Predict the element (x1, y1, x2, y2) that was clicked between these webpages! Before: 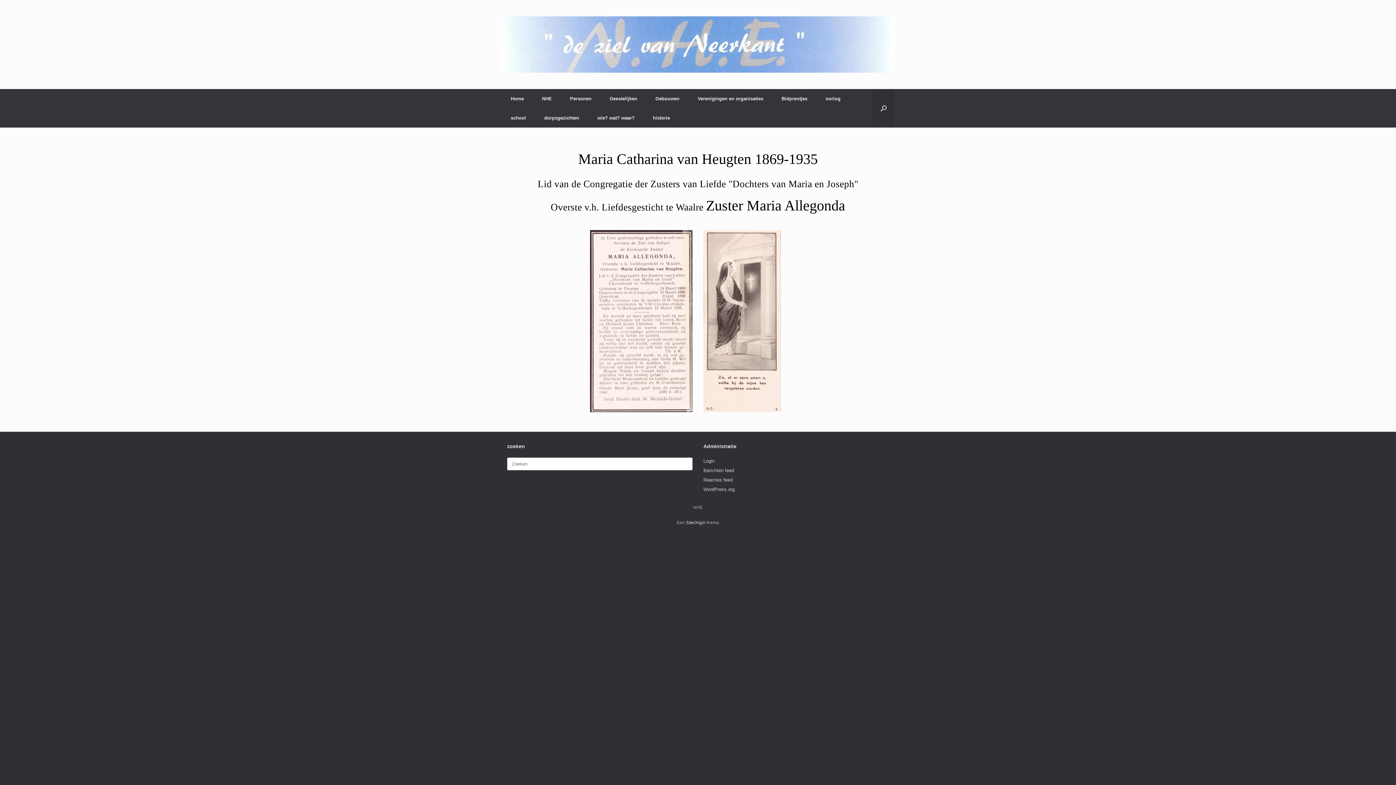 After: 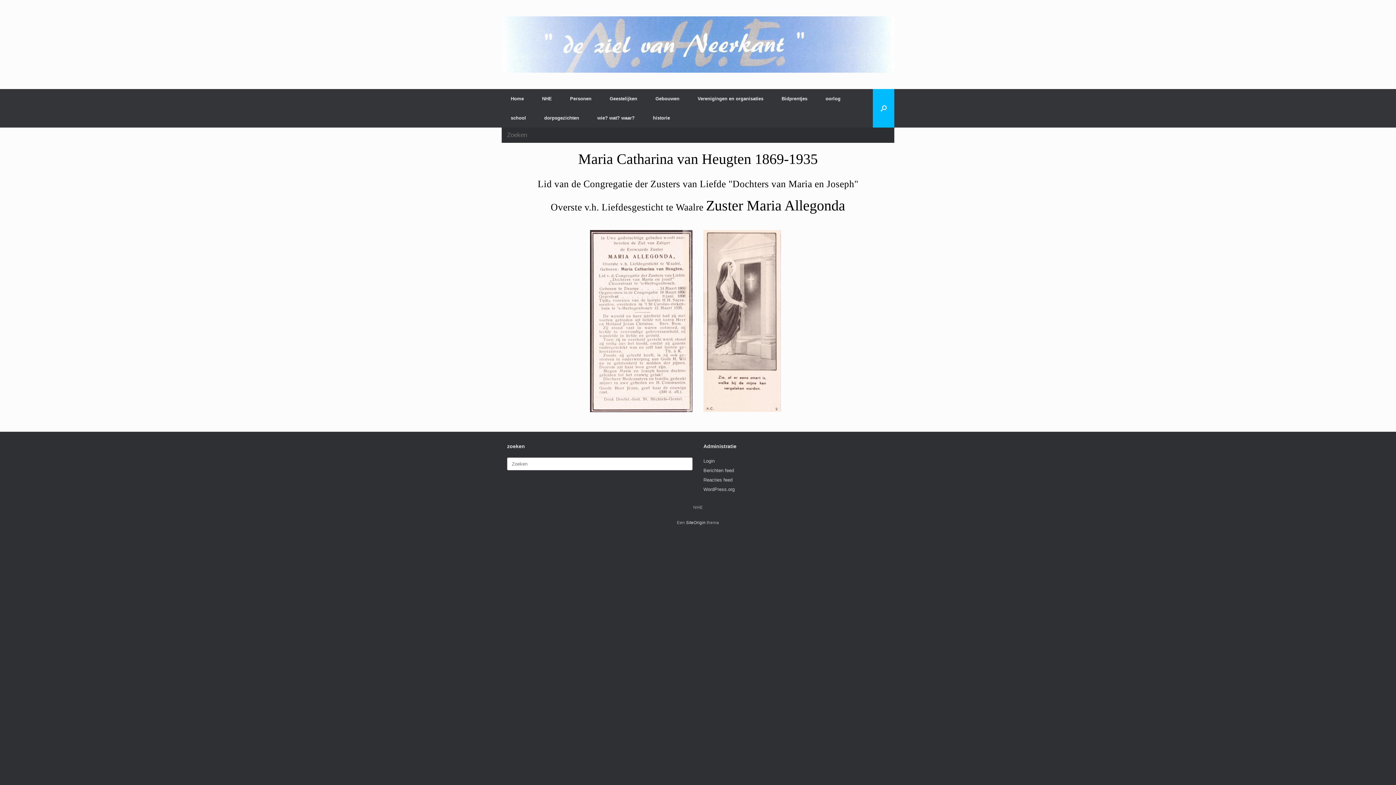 Action: label: Open het zoeken bbox: (873, 89, 894, 127)